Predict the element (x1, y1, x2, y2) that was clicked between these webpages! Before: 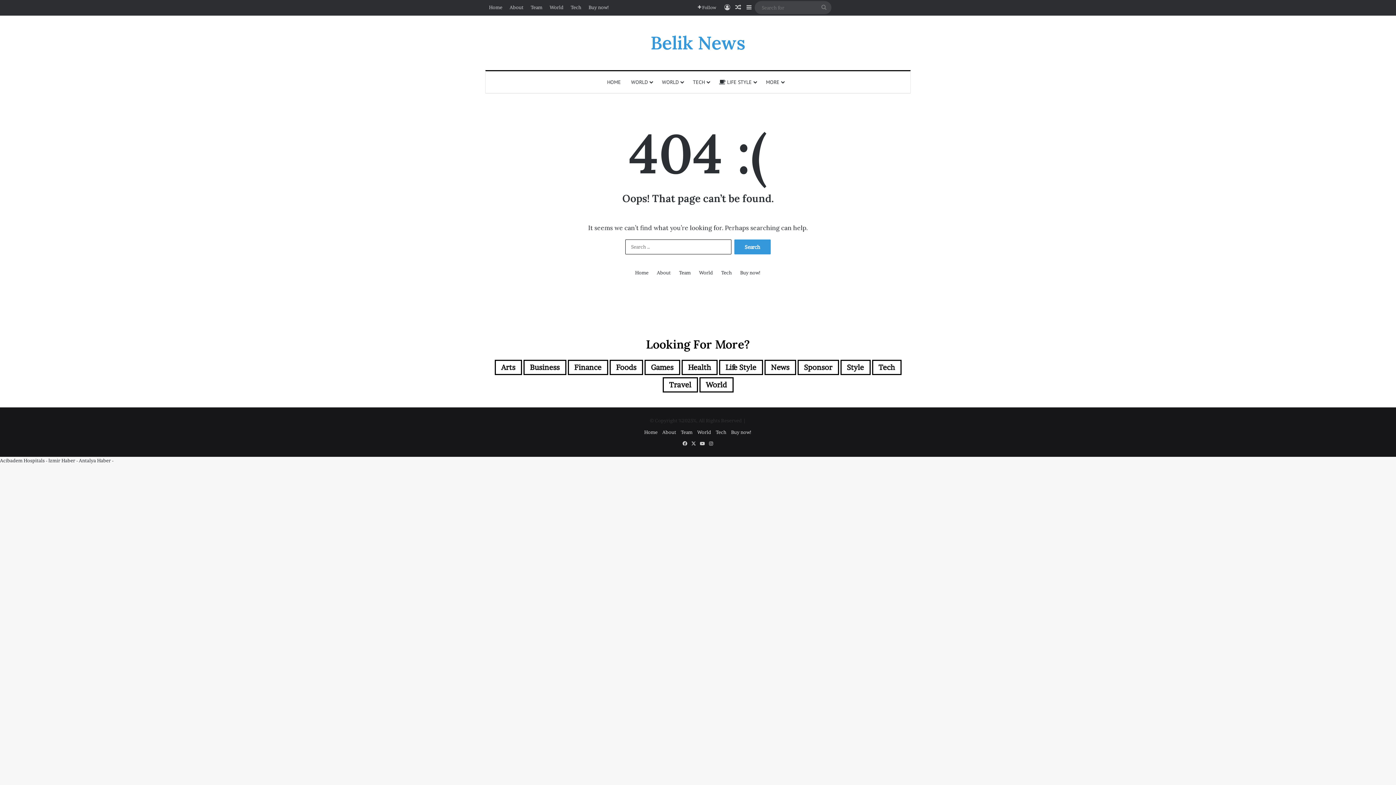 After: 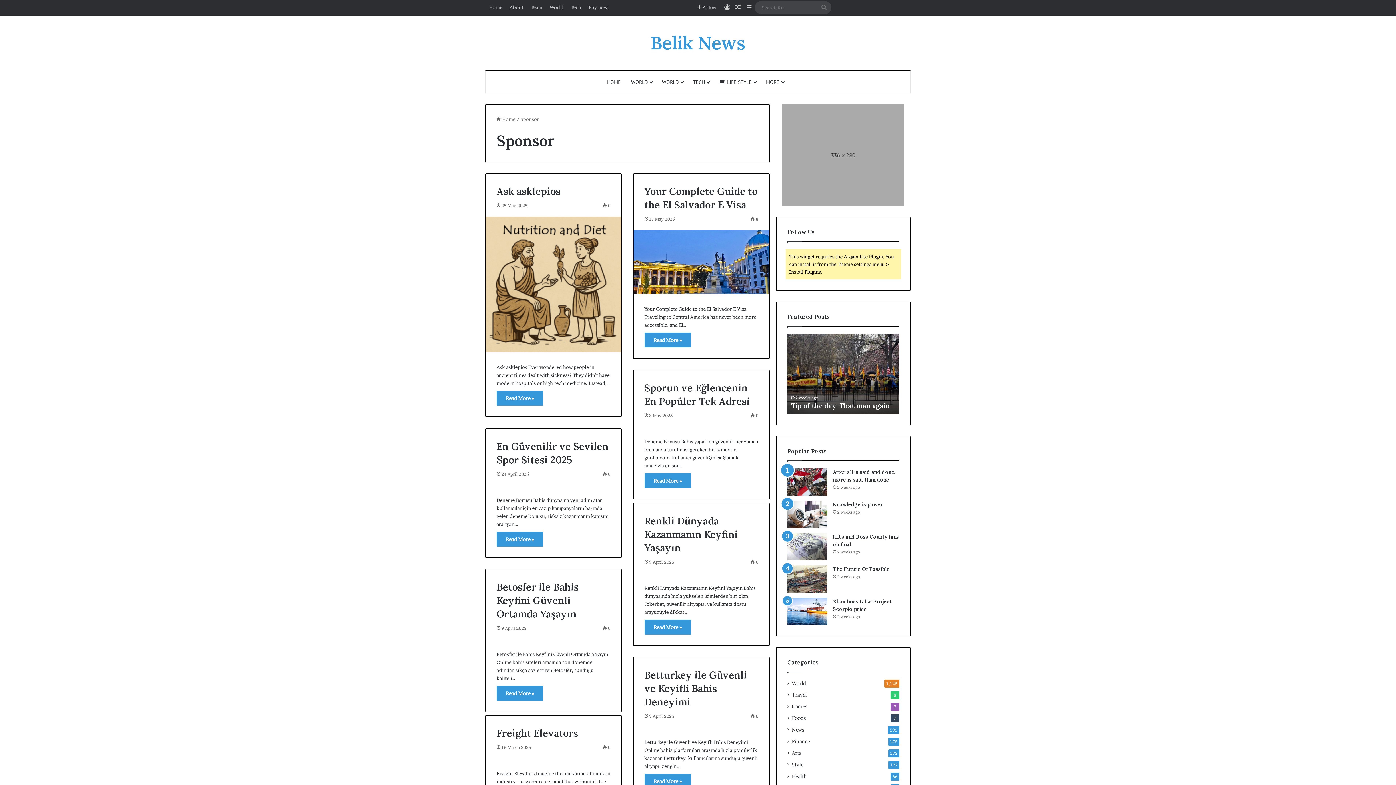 Action: label: Sponsor (8 items) bbox: (797, 360, 839, 375)